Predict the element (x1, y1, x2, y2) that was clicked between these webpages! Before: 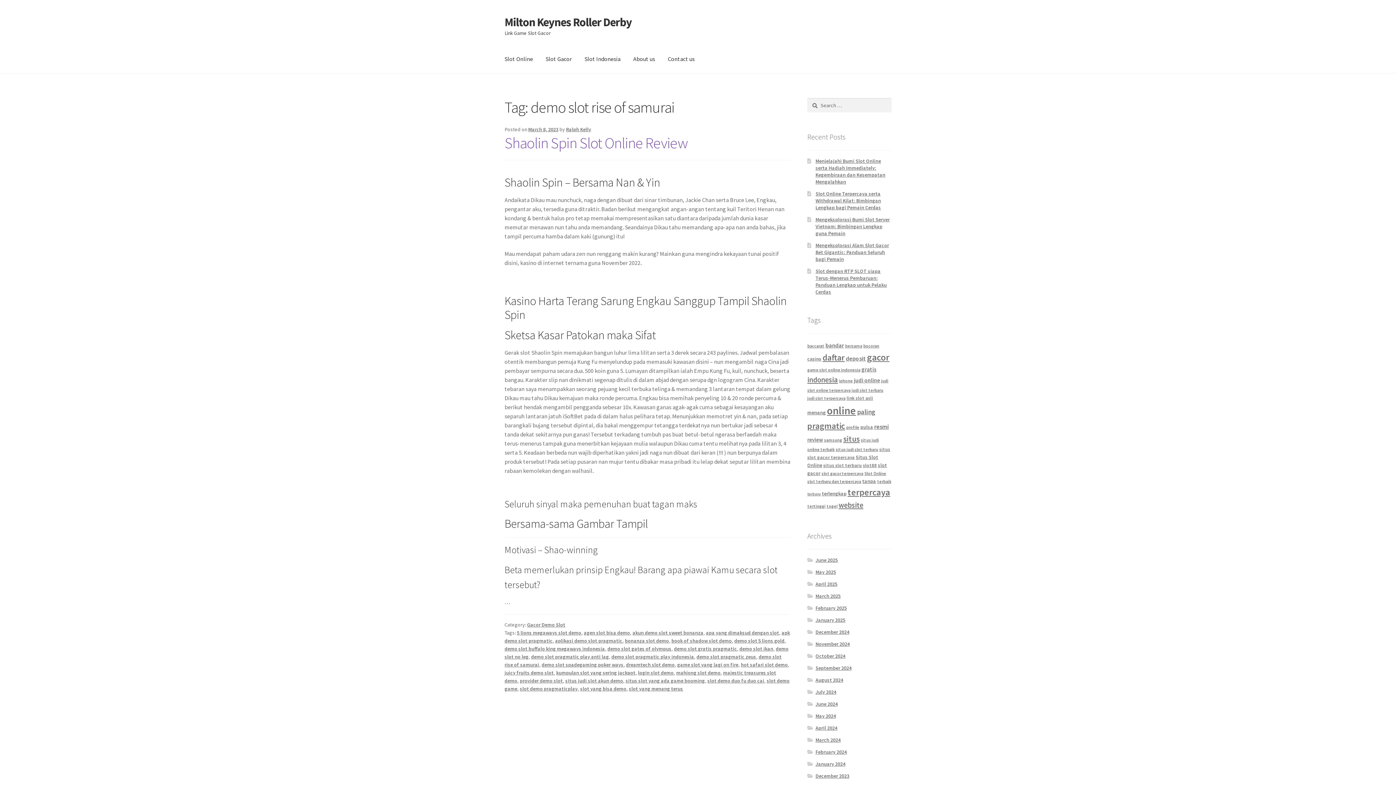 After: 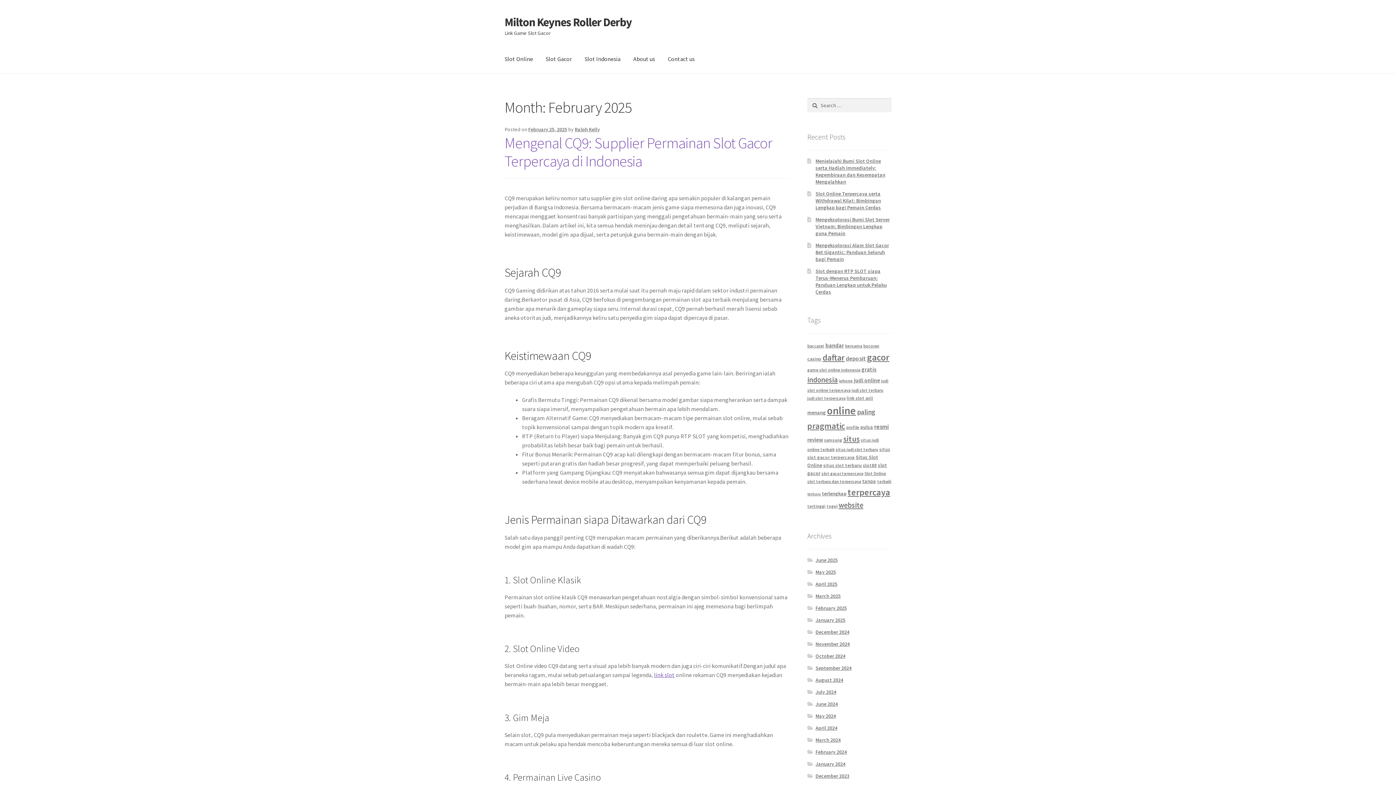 Action: bbox: (815, 605, 847, 611) label: February 2025